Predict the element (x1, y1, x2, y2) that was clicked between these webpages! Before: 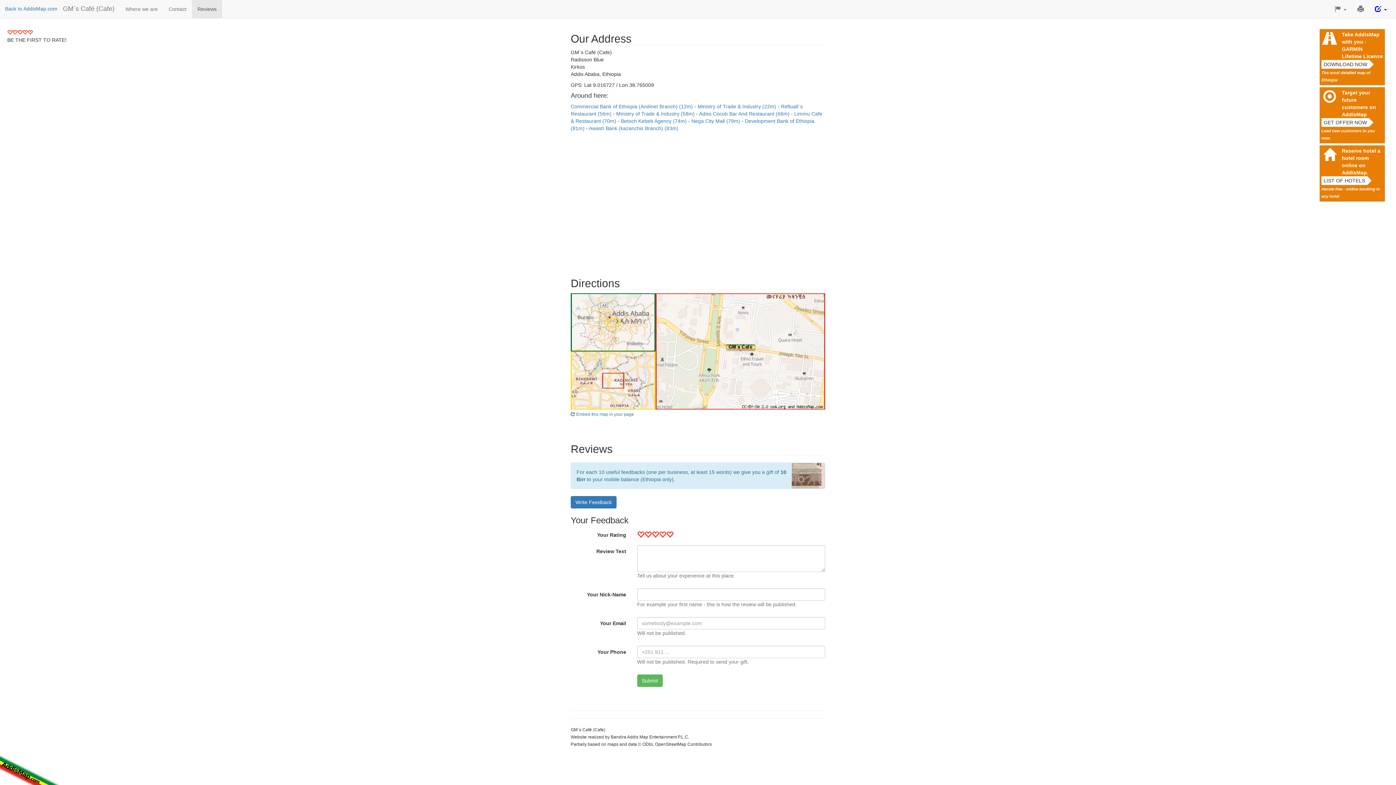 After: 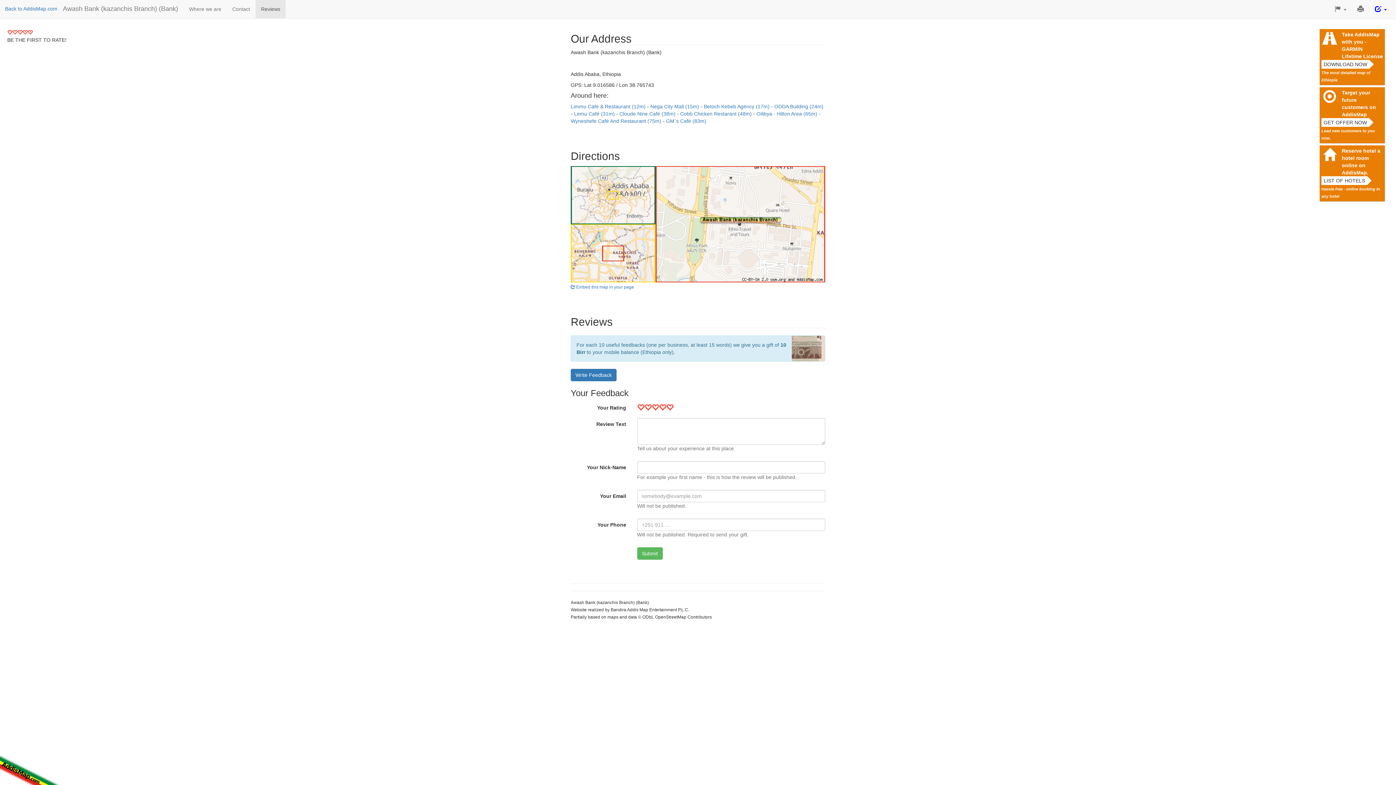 Action: label: Awash Bank (kazanchis Branch) (83m) bbox: (589, 125, 678, 131)